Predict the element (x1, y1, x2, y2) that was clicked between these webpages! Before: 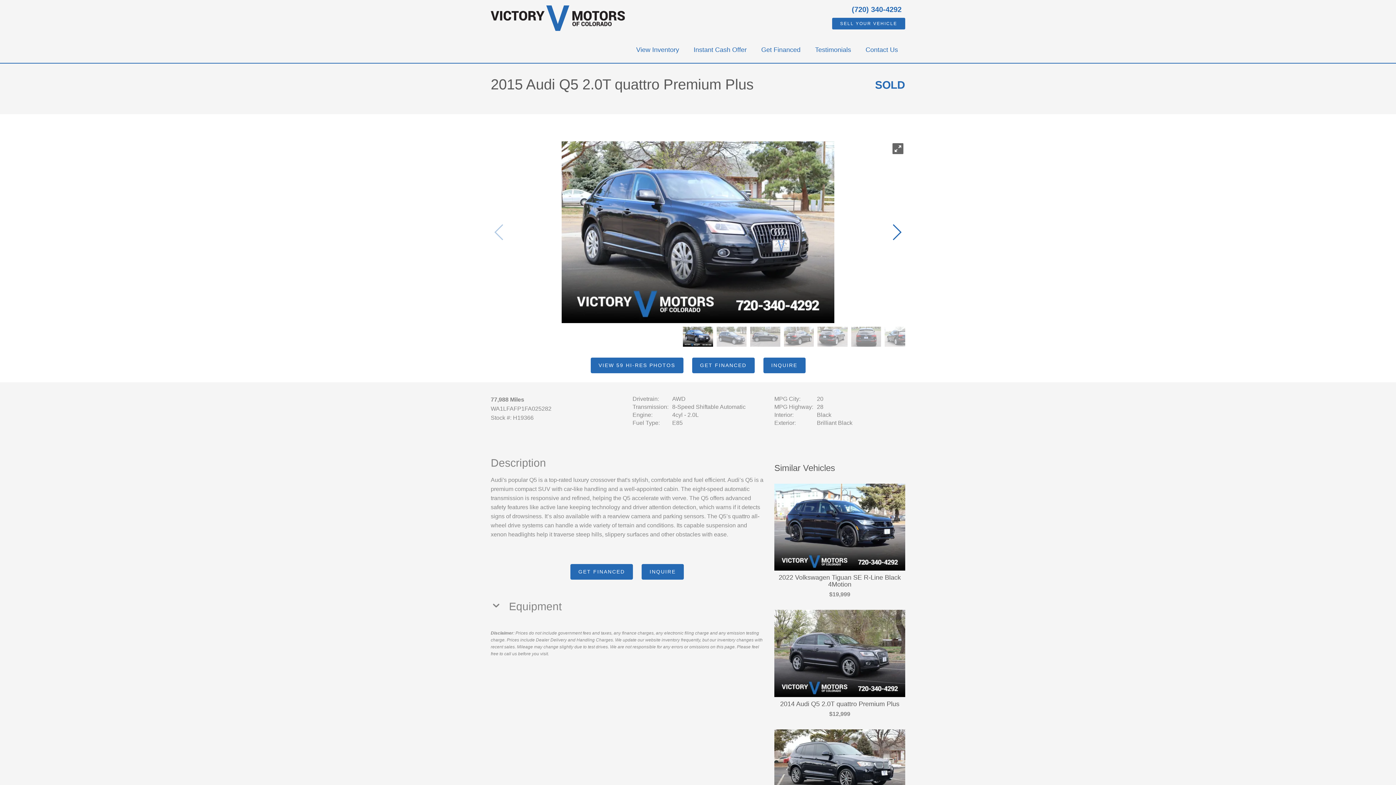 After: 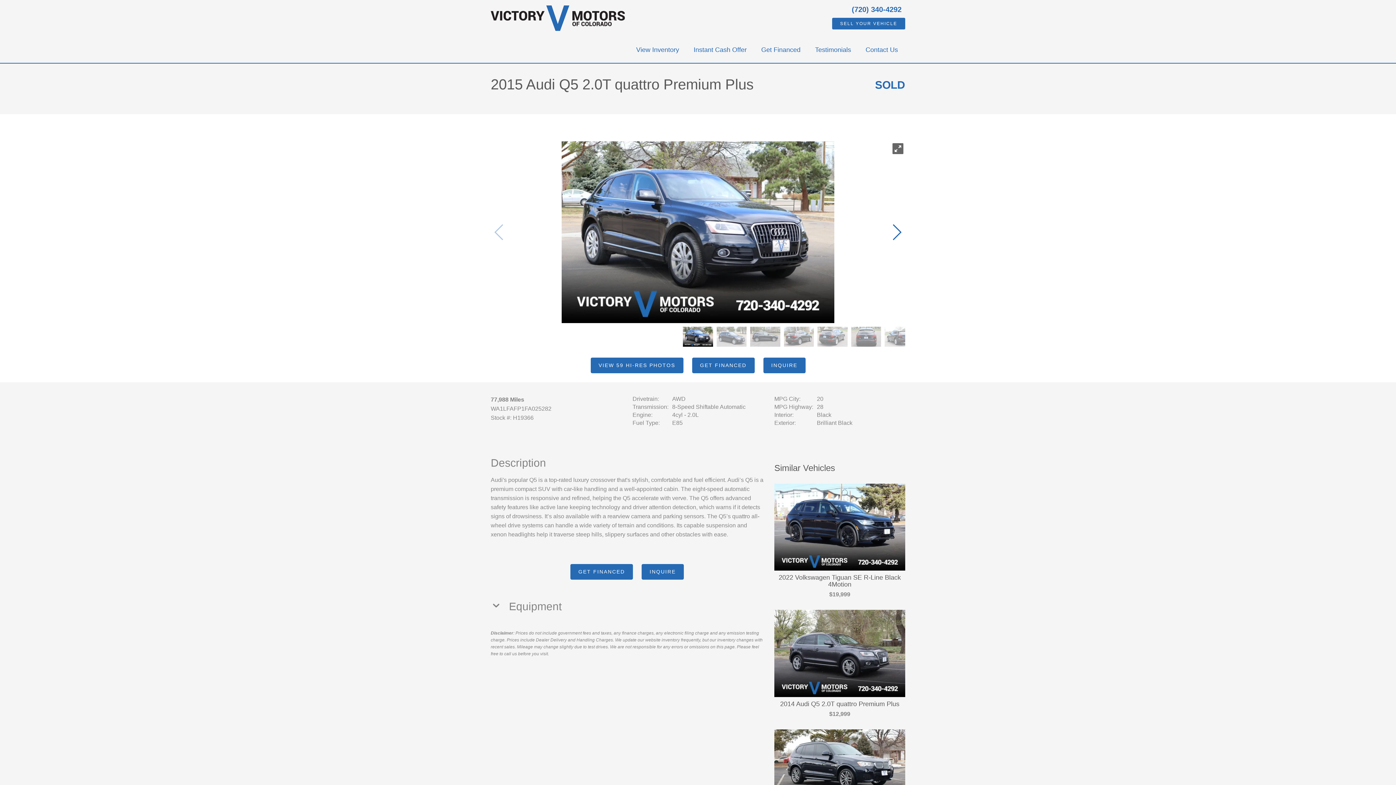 Action: label: 2022 Volkswagen Tiguan SE R-Line Black 4Motion
$19,999 bbox: (774, 484, 905, 599)